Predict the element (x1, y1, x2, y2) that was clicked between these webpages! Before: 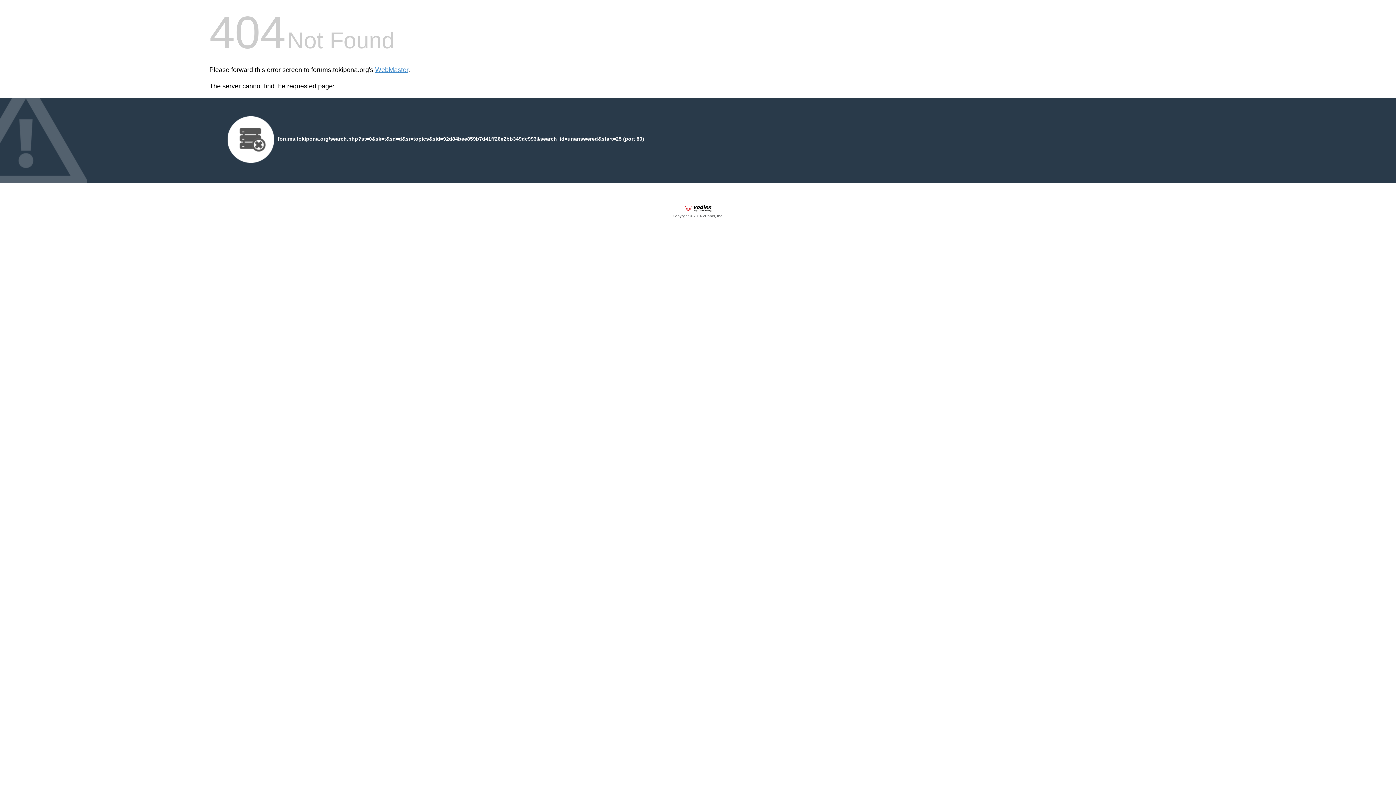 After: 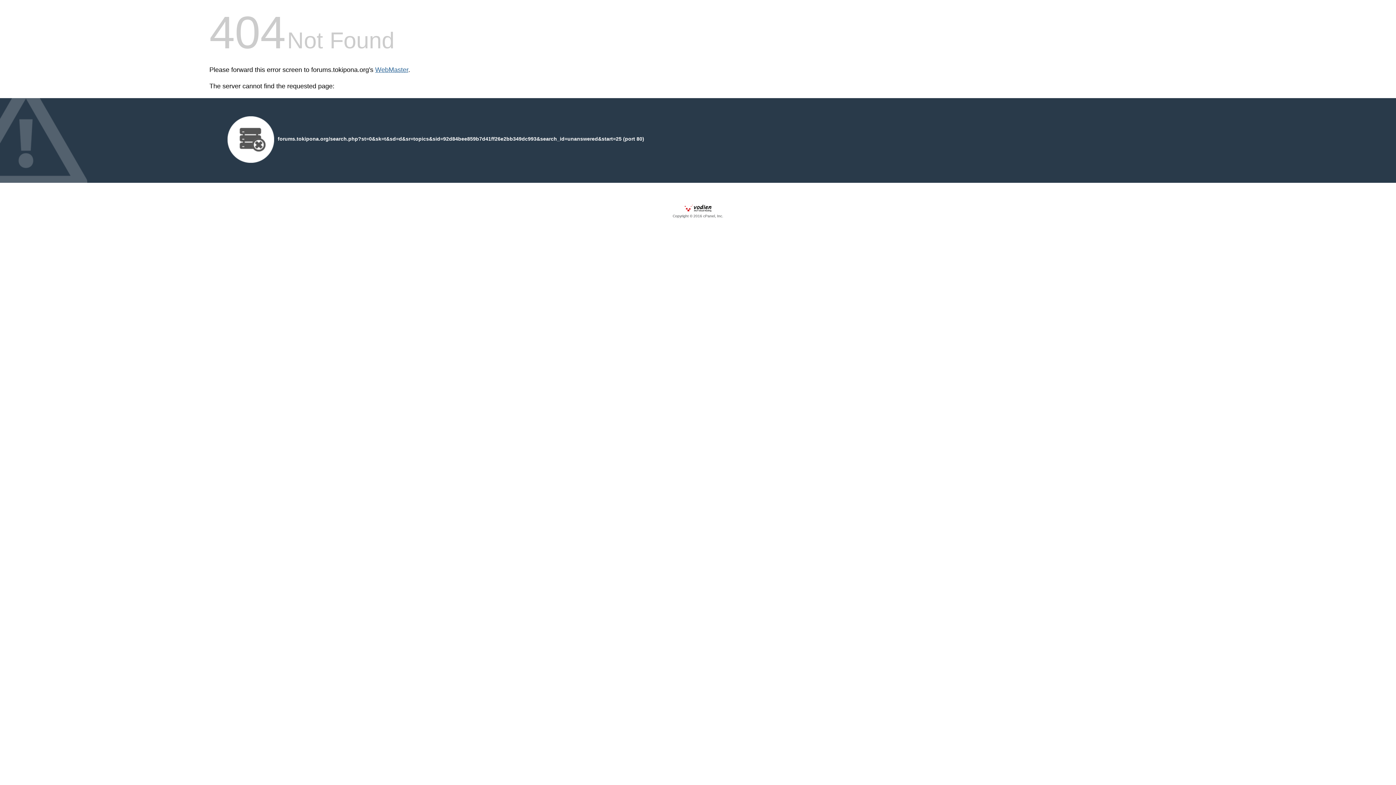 Action: label: WebMaster bbox: (375, 66, 408, 73)